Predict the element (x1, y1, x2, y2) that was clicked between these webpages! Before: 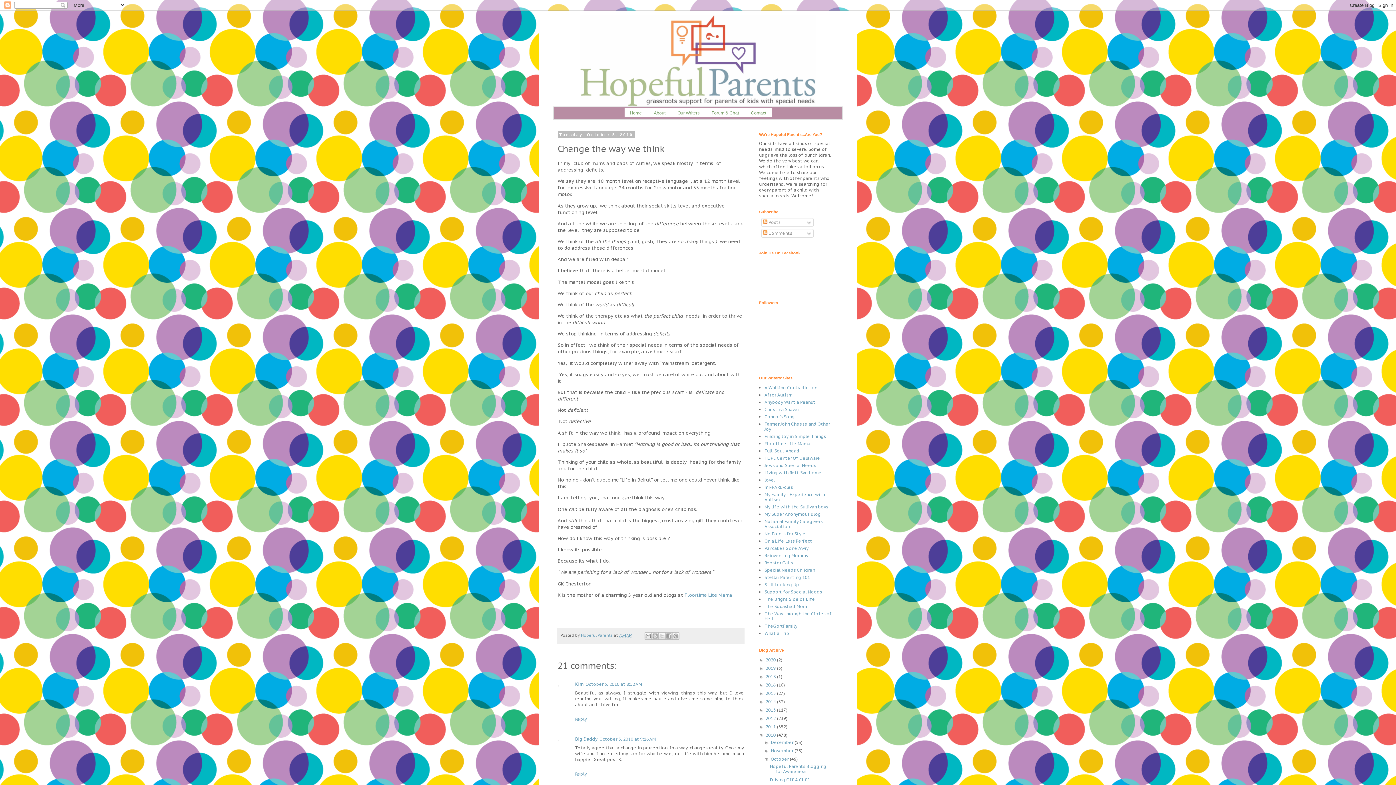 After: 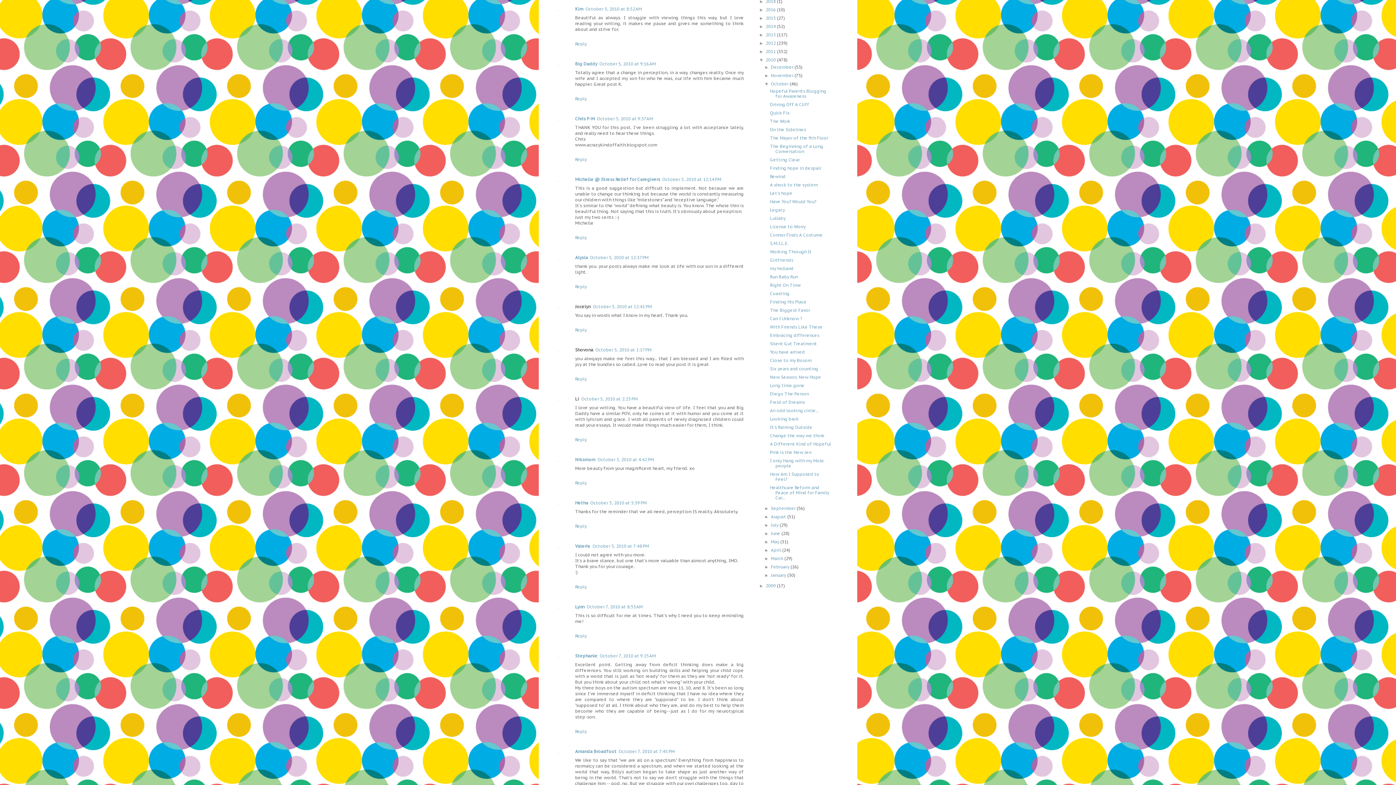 Action: label: October 5, 2010 at 8:52 AM bbox: (585, 681, 642, 687)